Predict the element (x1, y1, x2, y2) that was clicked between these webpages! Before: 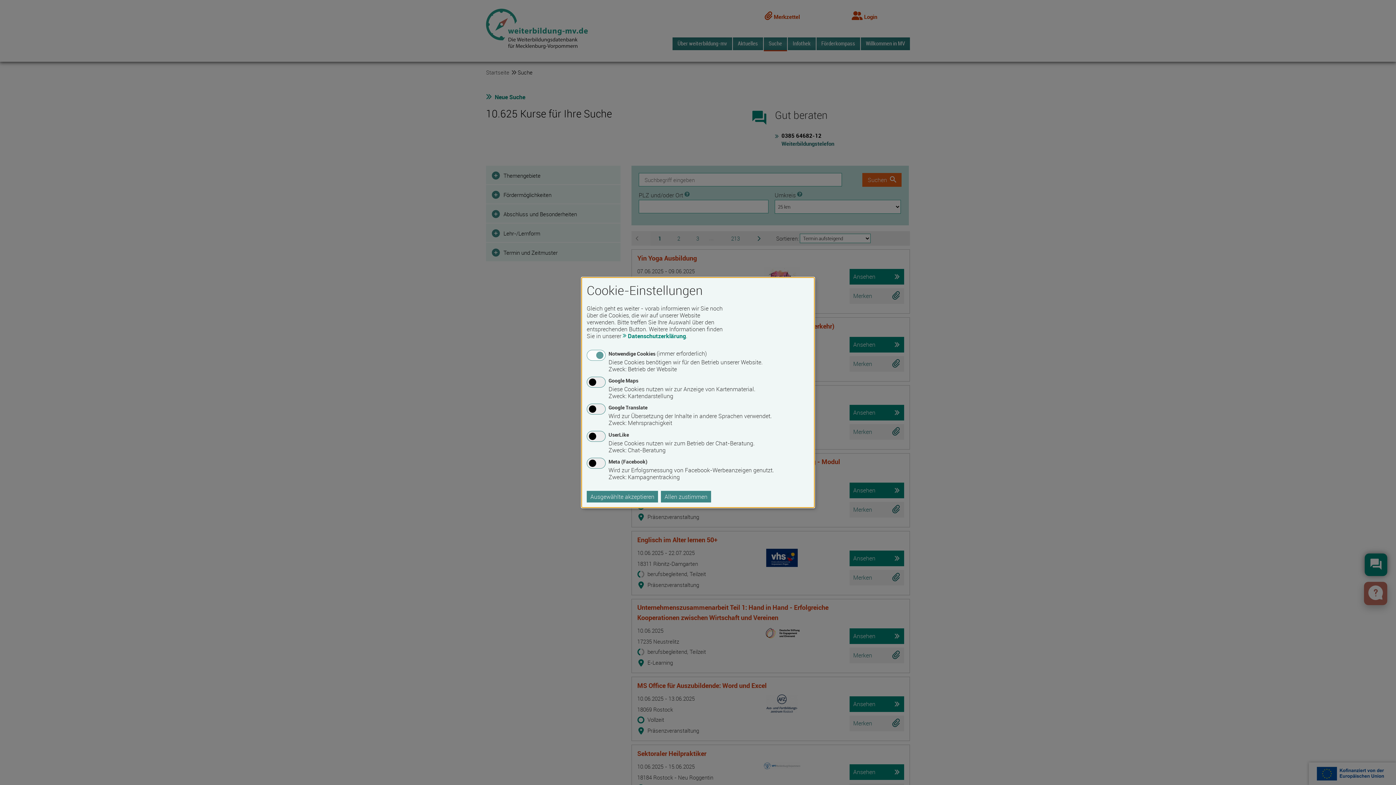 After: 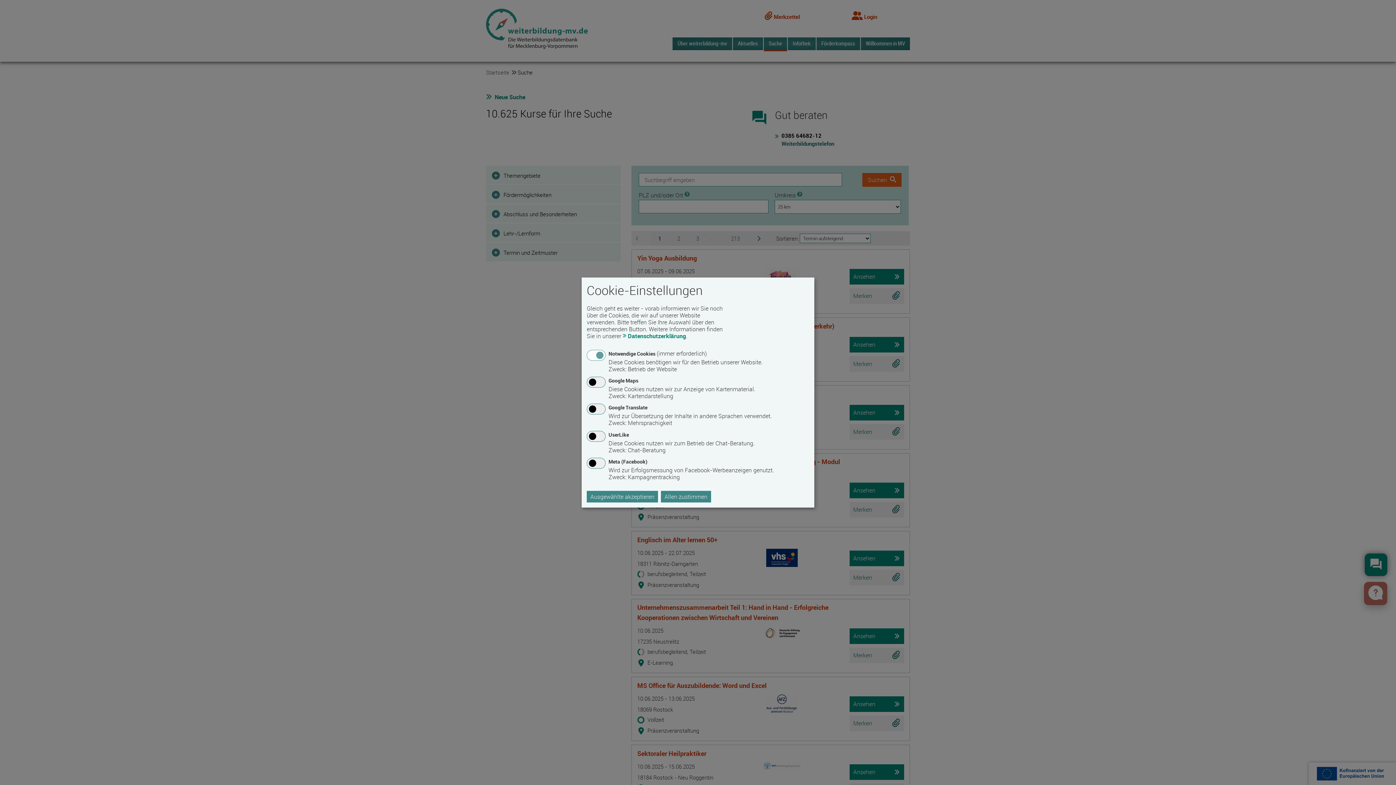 Action: label: Datenschutzerklärung bbox: (622, 332, 686, 340)